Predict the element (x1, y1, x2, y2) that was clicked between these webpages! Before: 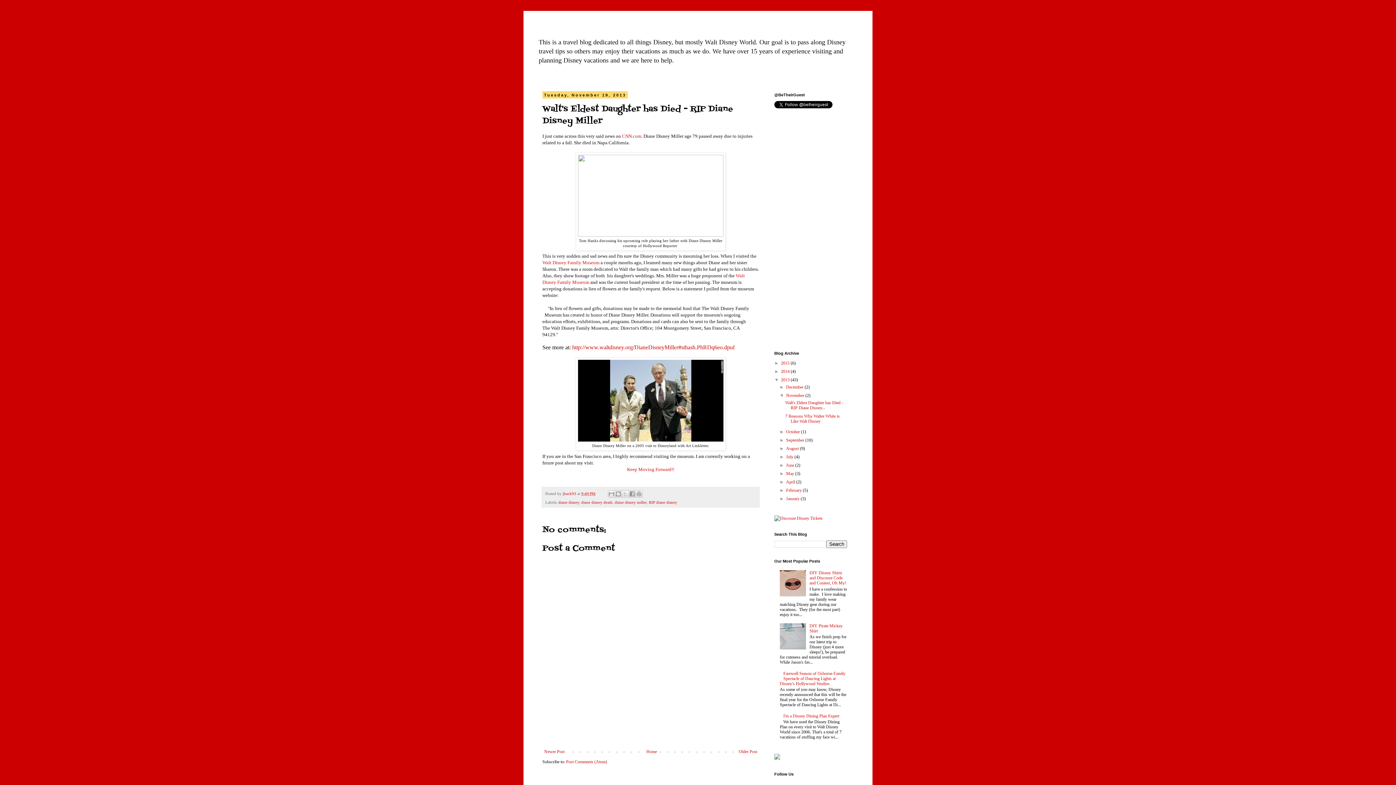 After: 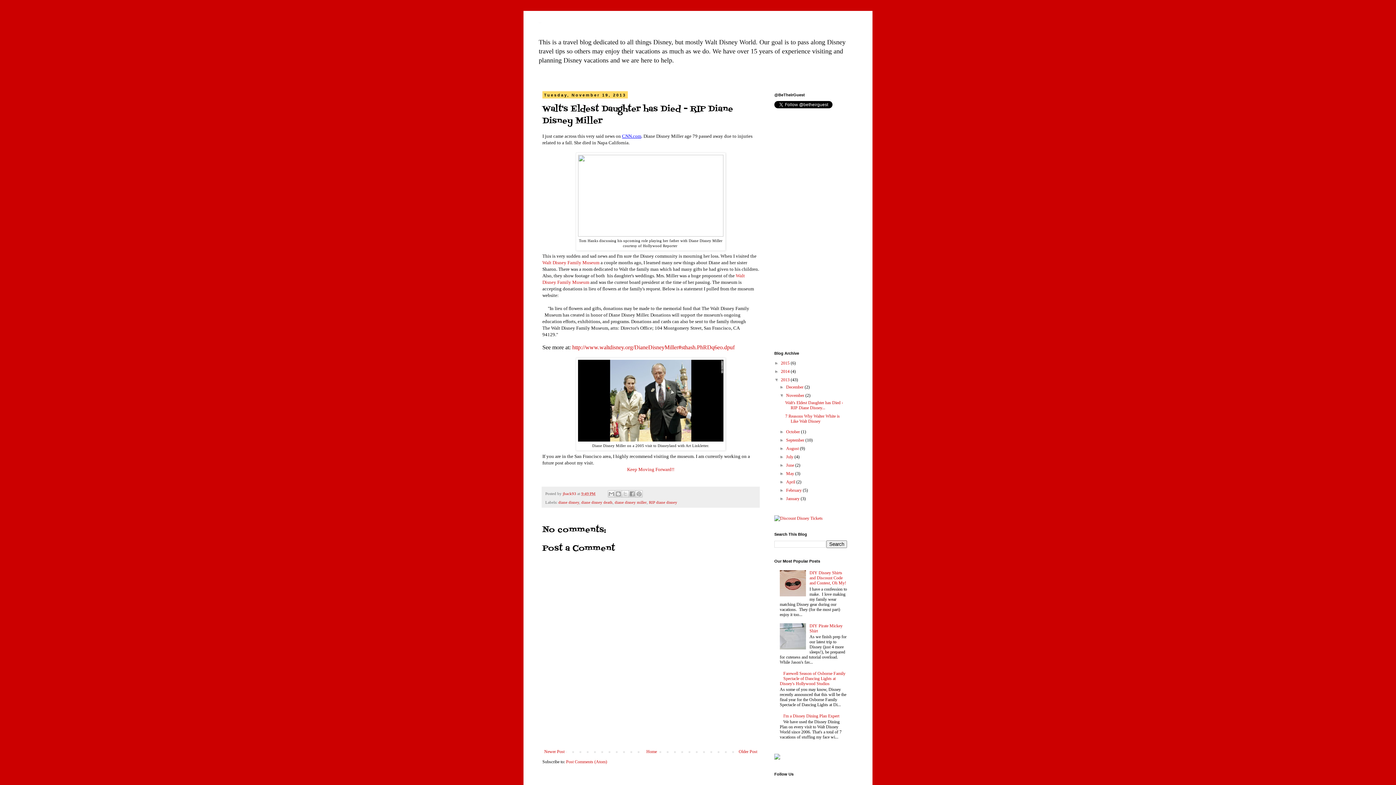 Action: bbox: (622, 133, 641, 138) label: CNN.com